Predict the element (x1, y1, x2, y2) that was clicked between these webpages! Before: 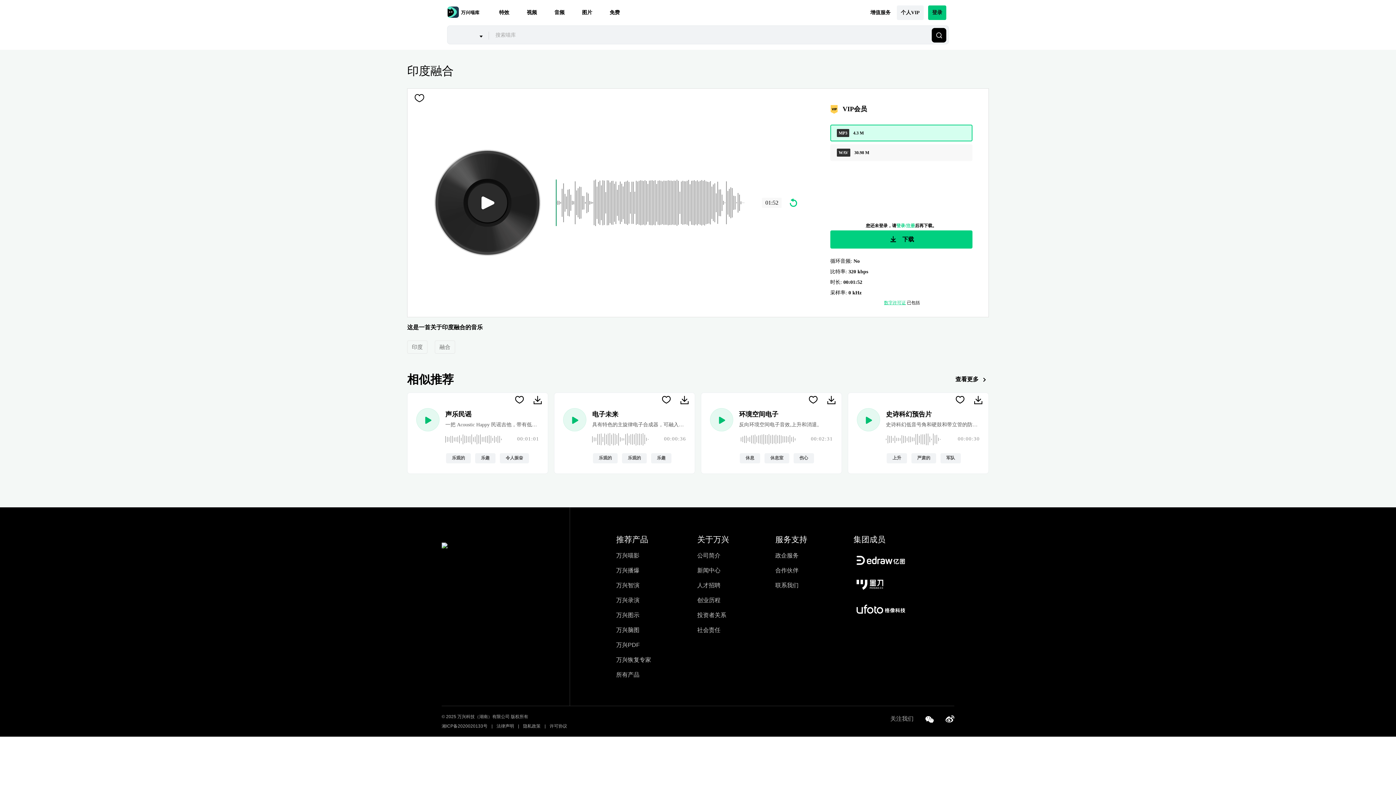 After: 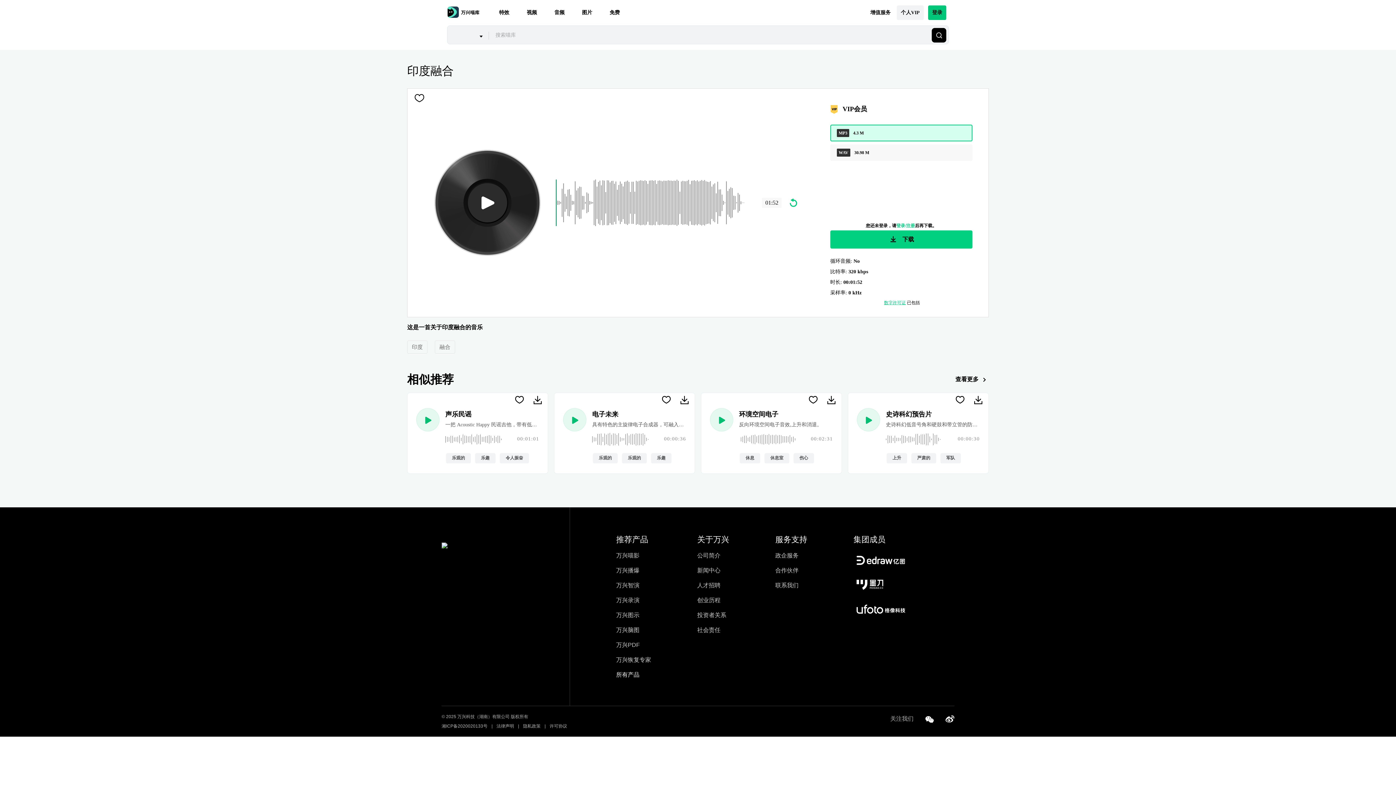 Action: bbox: (616, 672, 639, 678) label: 所有产品